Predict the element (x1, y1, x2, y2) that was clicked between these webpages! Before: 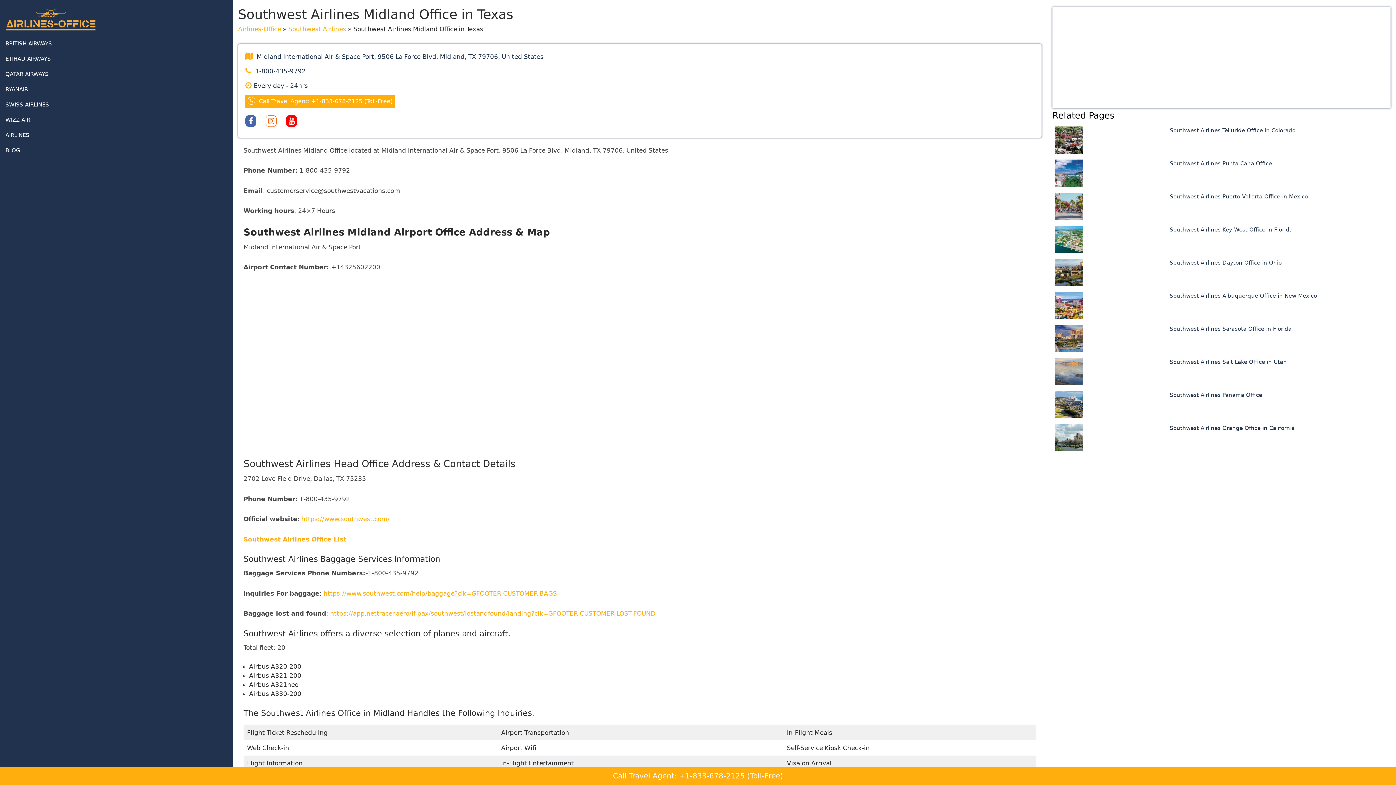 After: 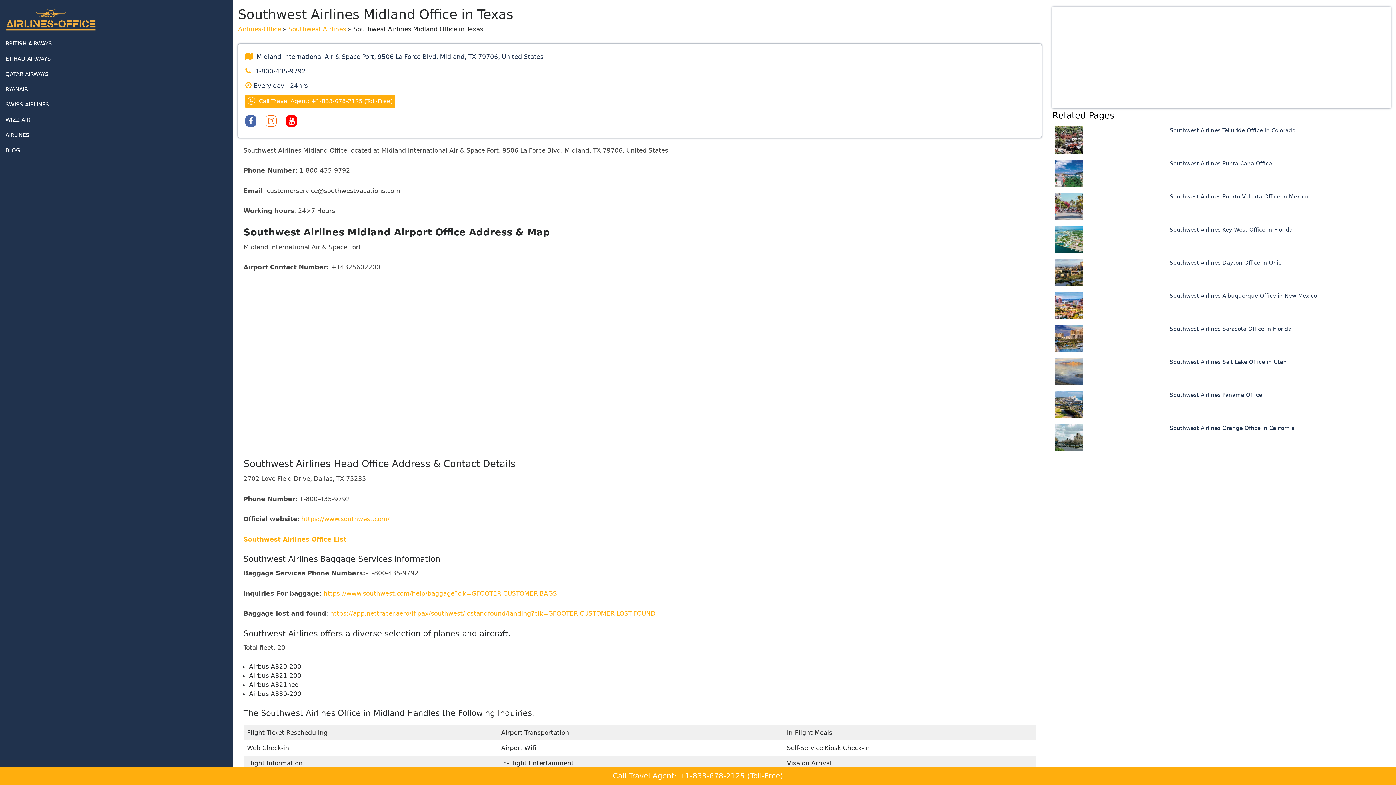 Action: label: https://www.southwest.com/ bbox: (301, 515, 389, 522)